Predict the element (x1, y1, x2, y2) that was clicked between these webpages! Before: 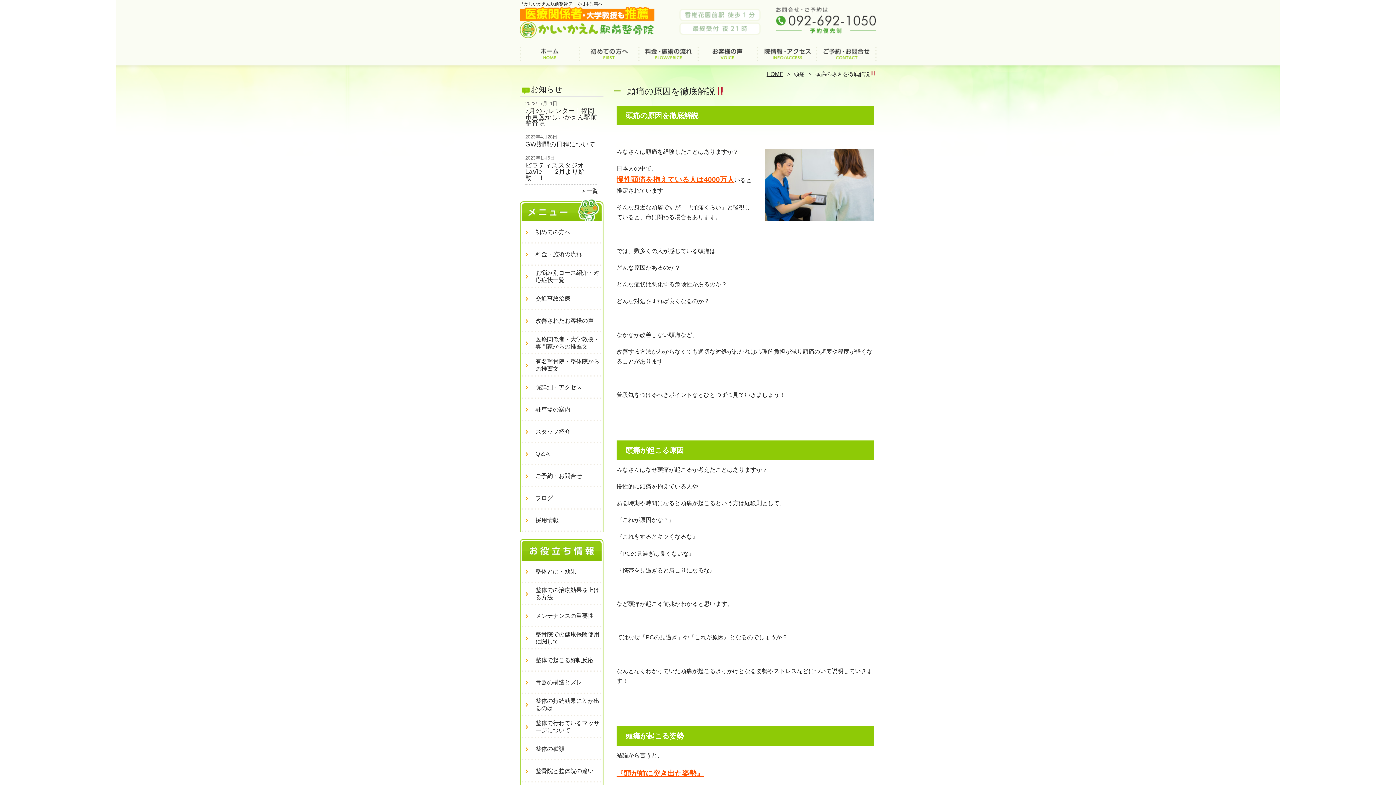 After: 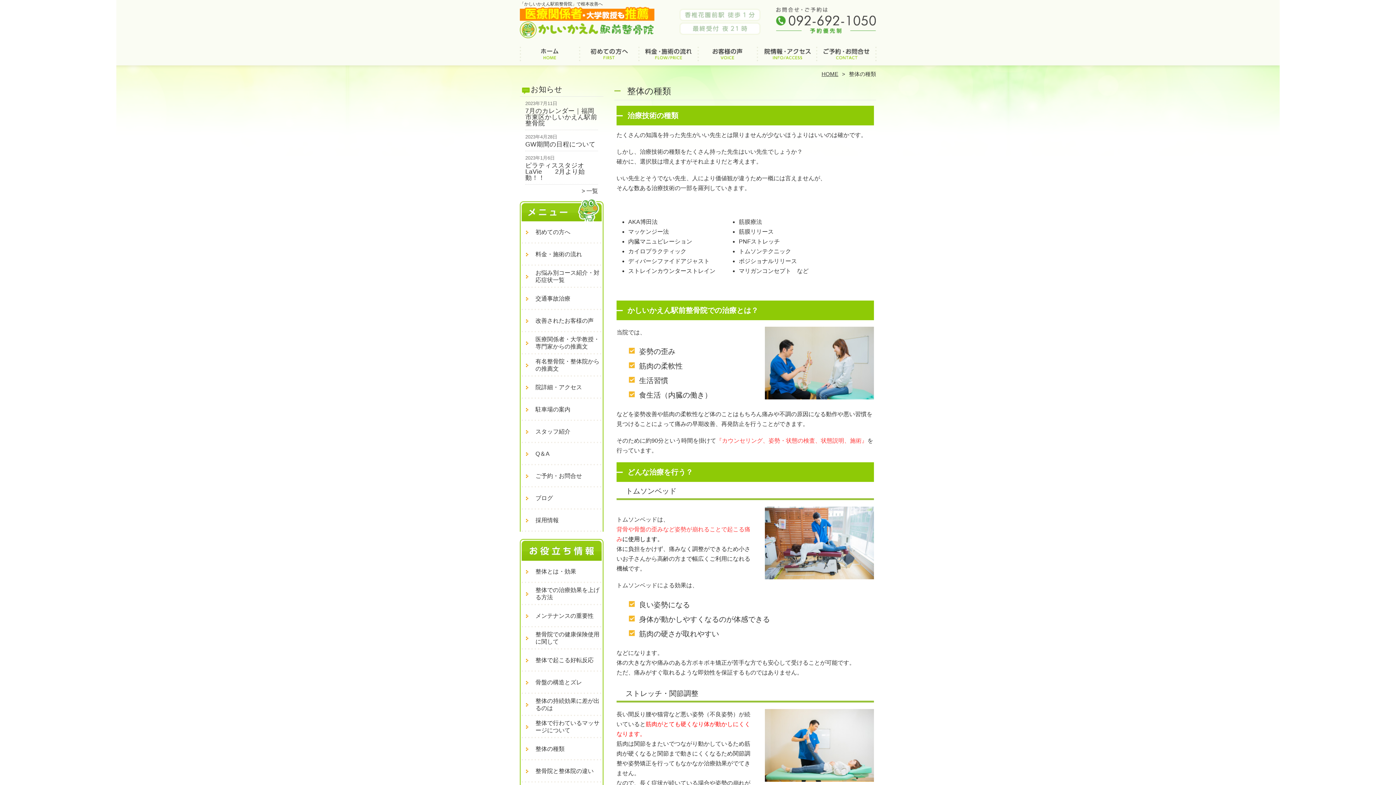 Action: bbox: (520, 738, 566, 760) label: 整体の種類